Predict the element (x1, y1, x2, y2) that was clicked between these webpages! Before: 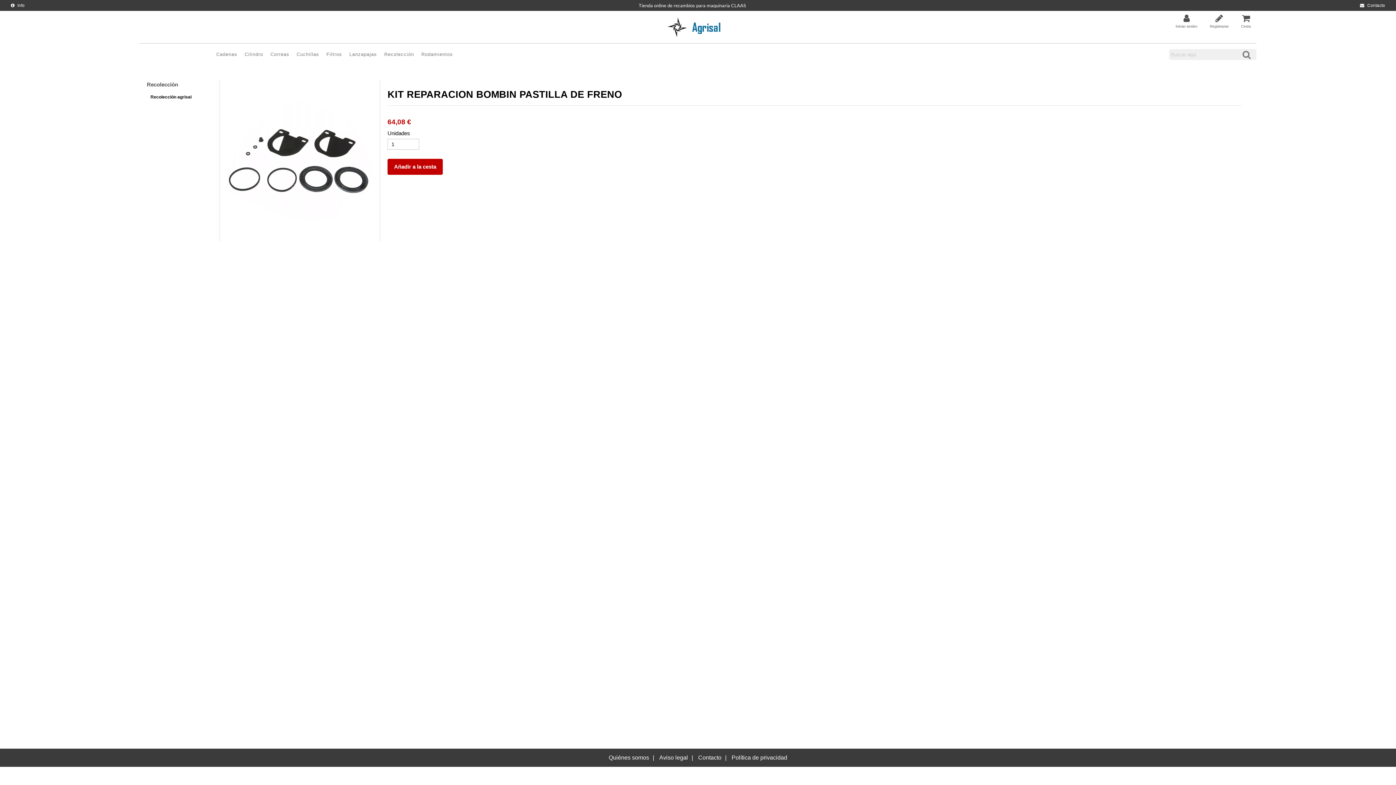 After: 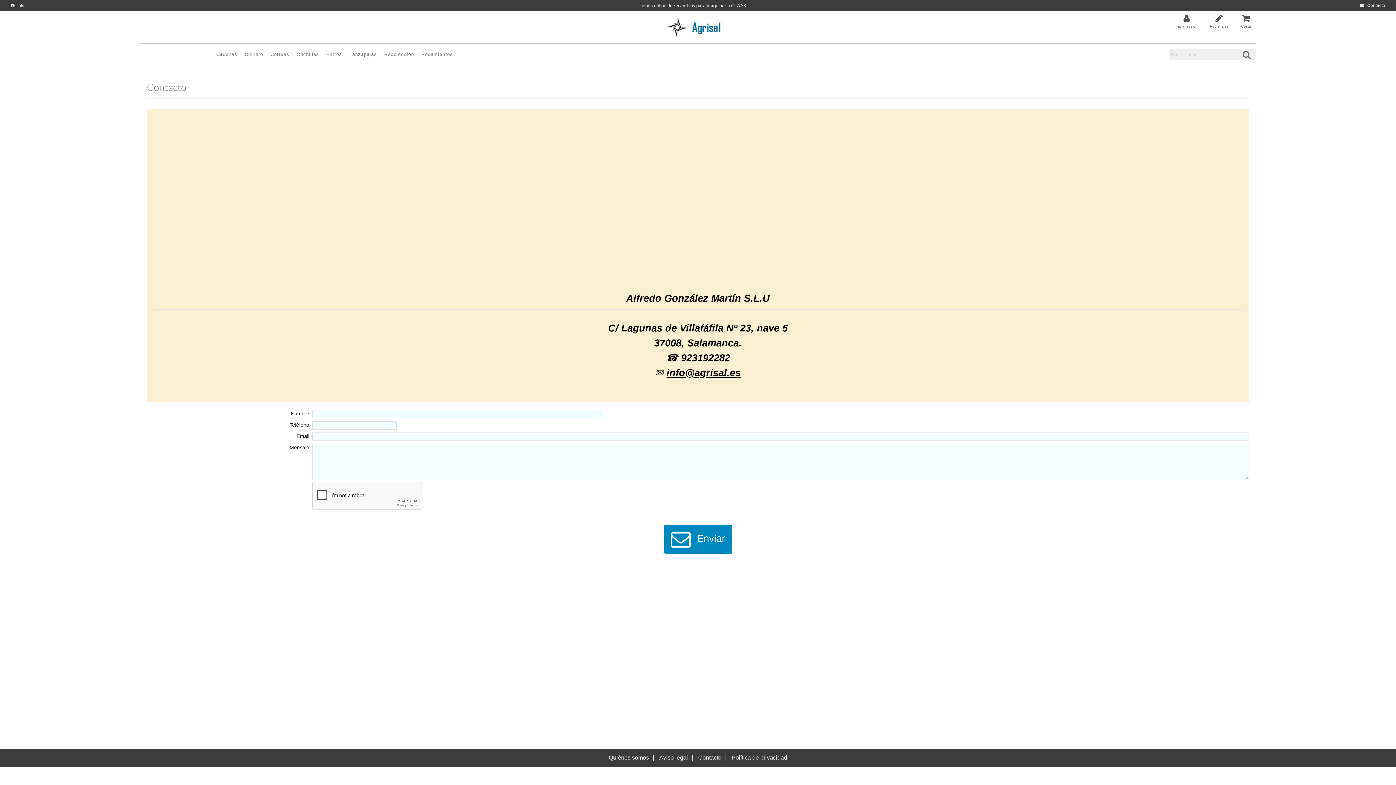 Action: bbox: (698, 754, 730, 761) label: Contacto